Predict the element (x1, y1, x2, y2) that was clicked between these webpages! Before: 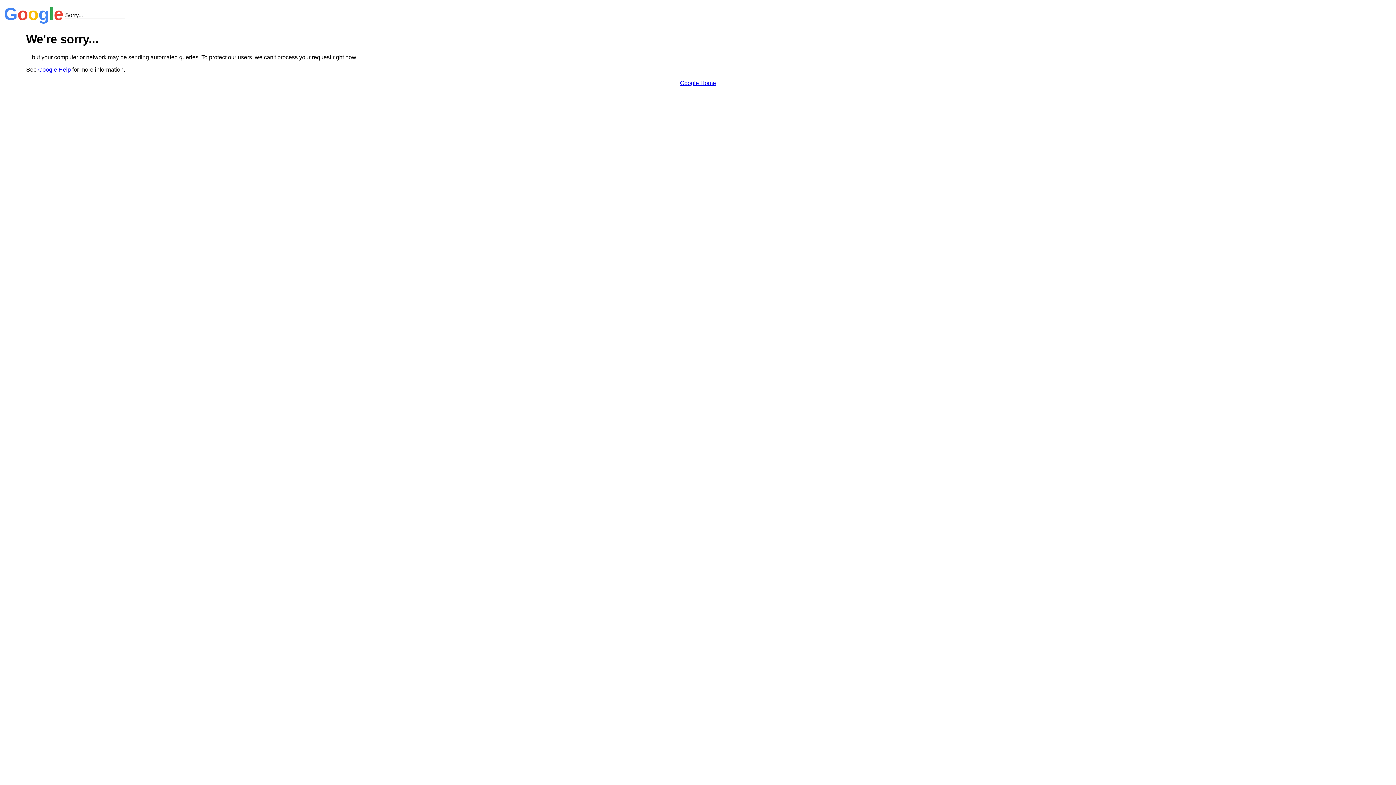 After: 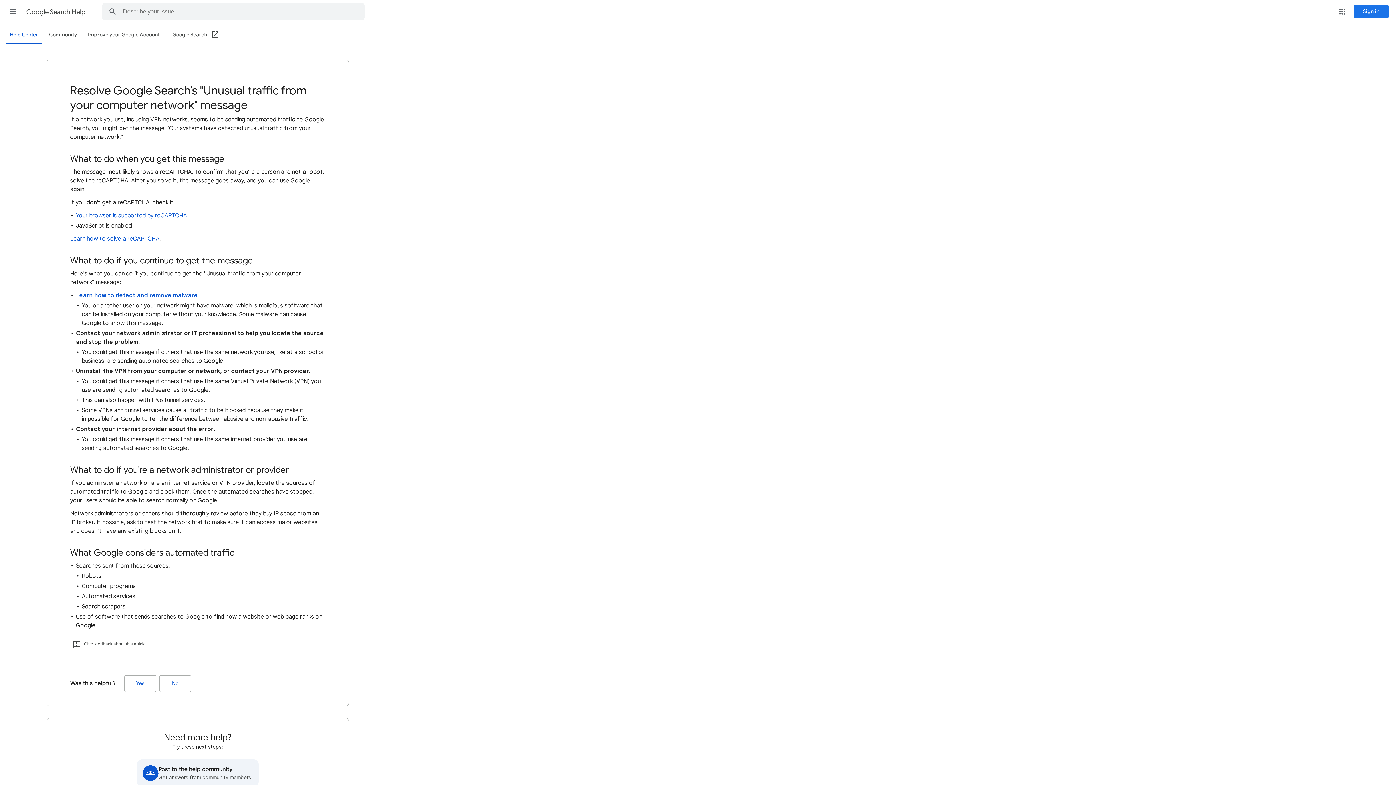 Action: bbox: (38, 66, 70, 72) label: Google Help